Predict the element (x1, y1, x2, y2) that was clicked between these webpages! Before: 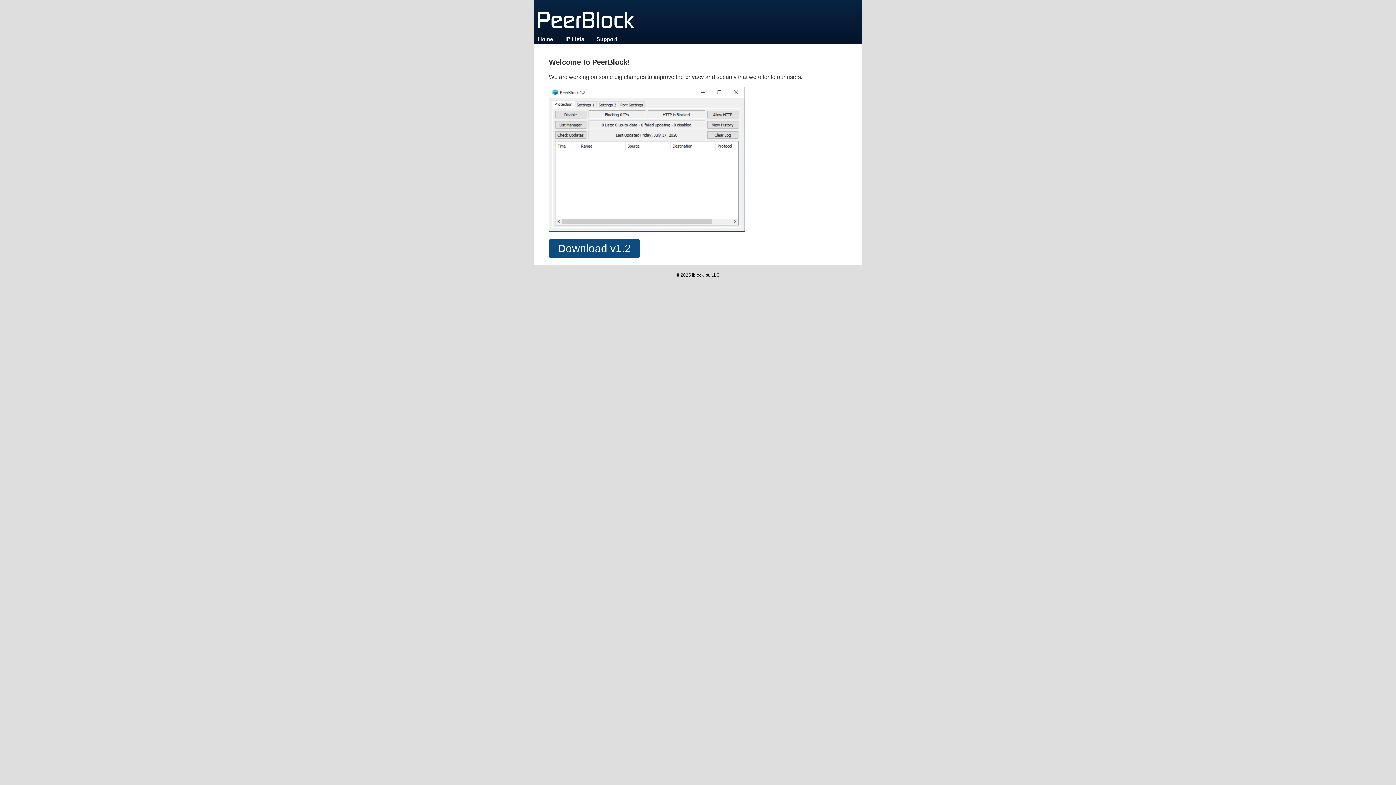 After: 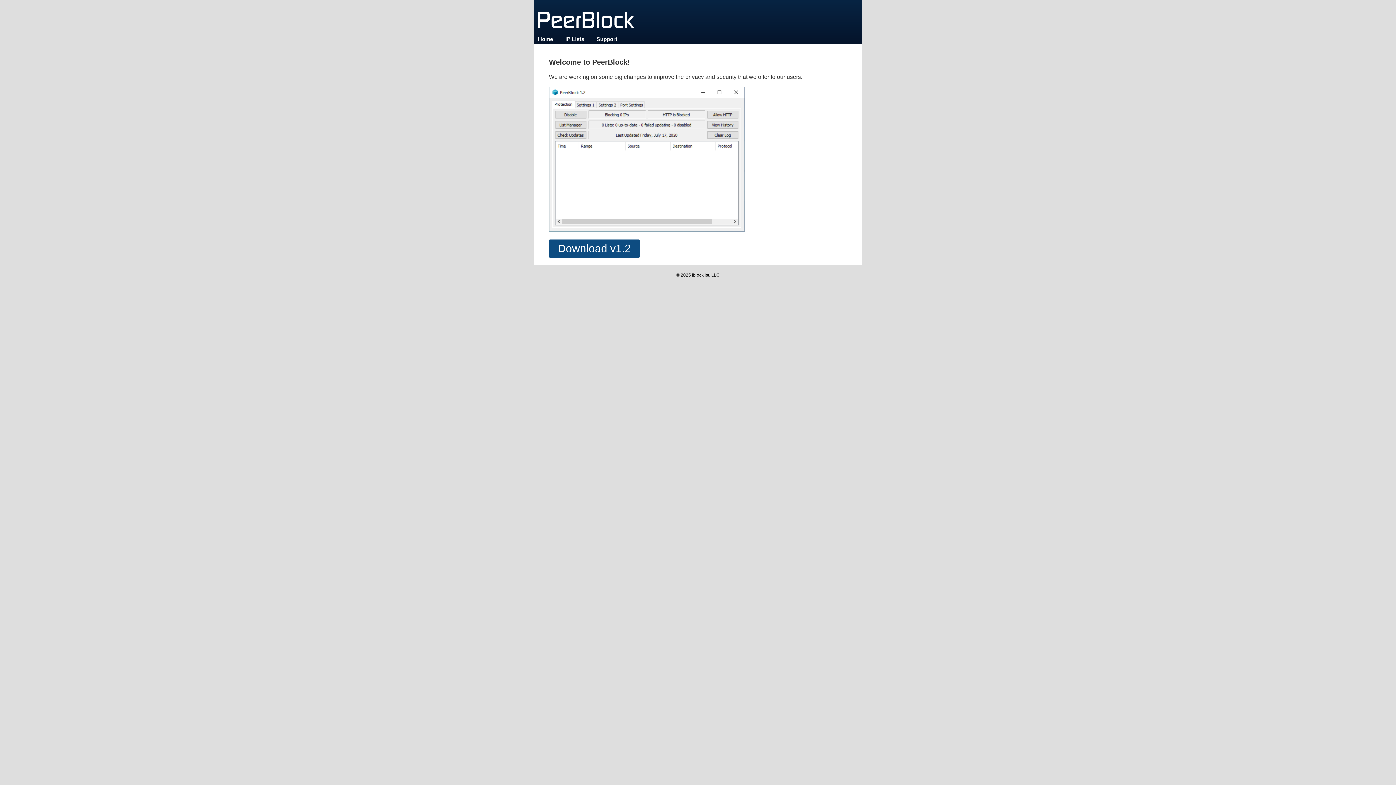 Action: bbox: (538, 18, 634, 30)